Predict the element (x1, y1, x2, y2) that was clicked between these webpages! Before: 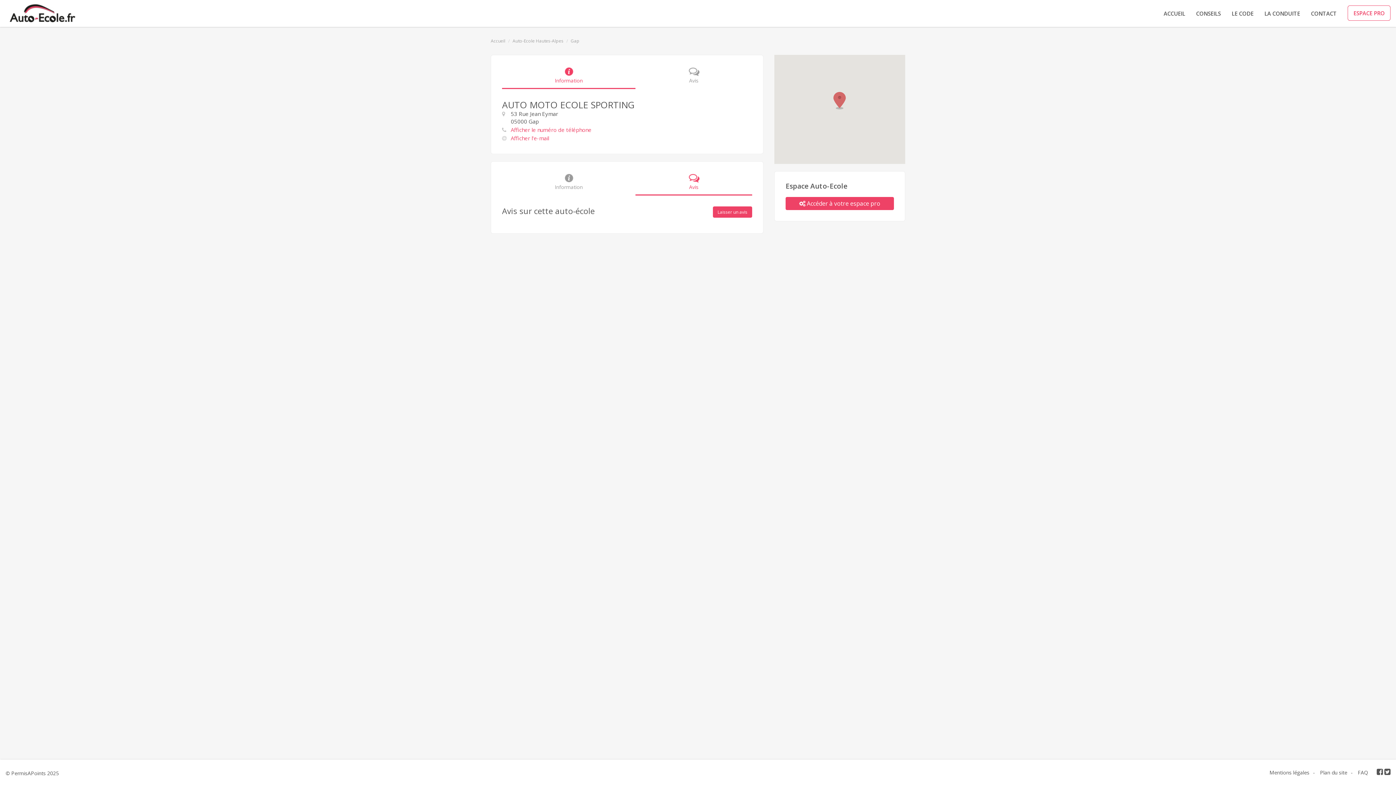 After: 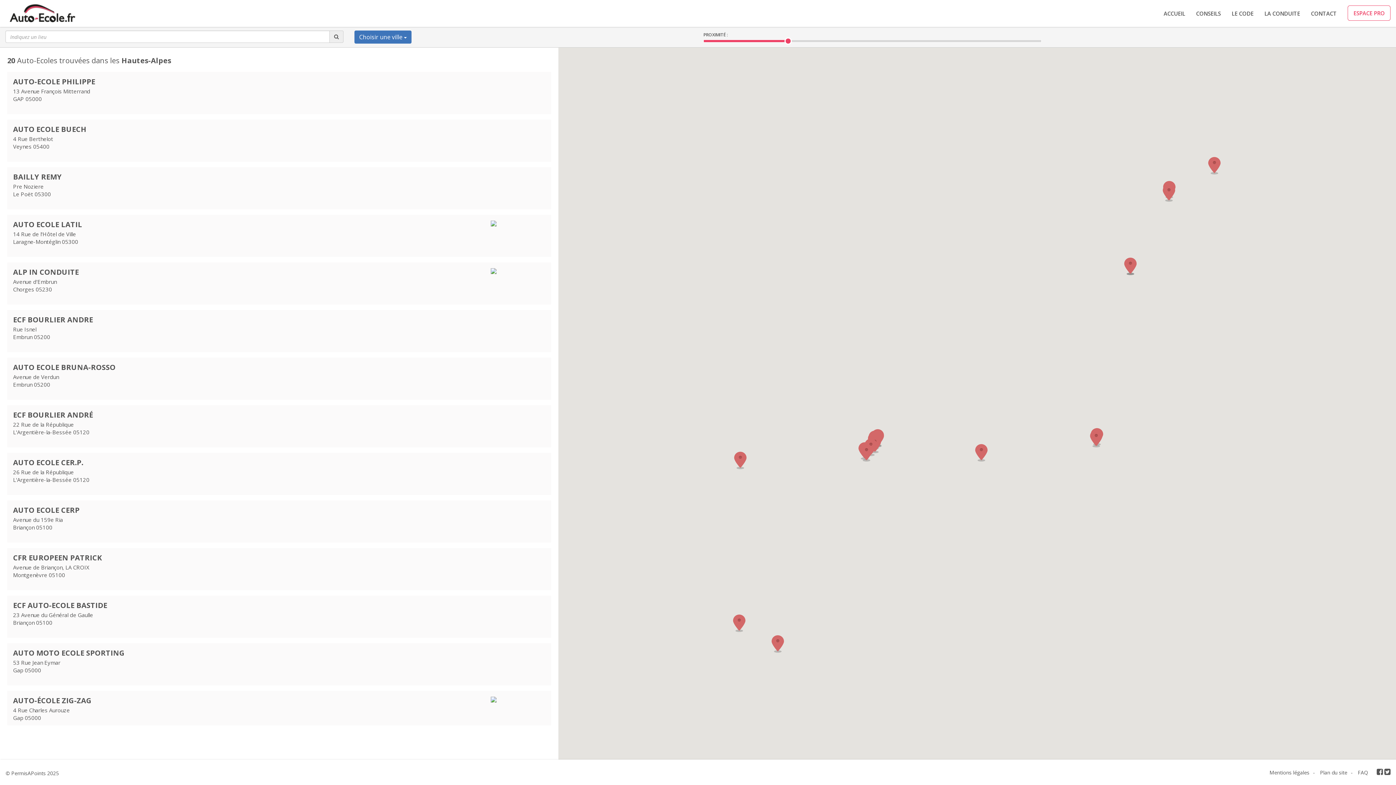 Action: label: Auto-Ecole Hautes-Alpes bbox: (512, 37, 563, 44)